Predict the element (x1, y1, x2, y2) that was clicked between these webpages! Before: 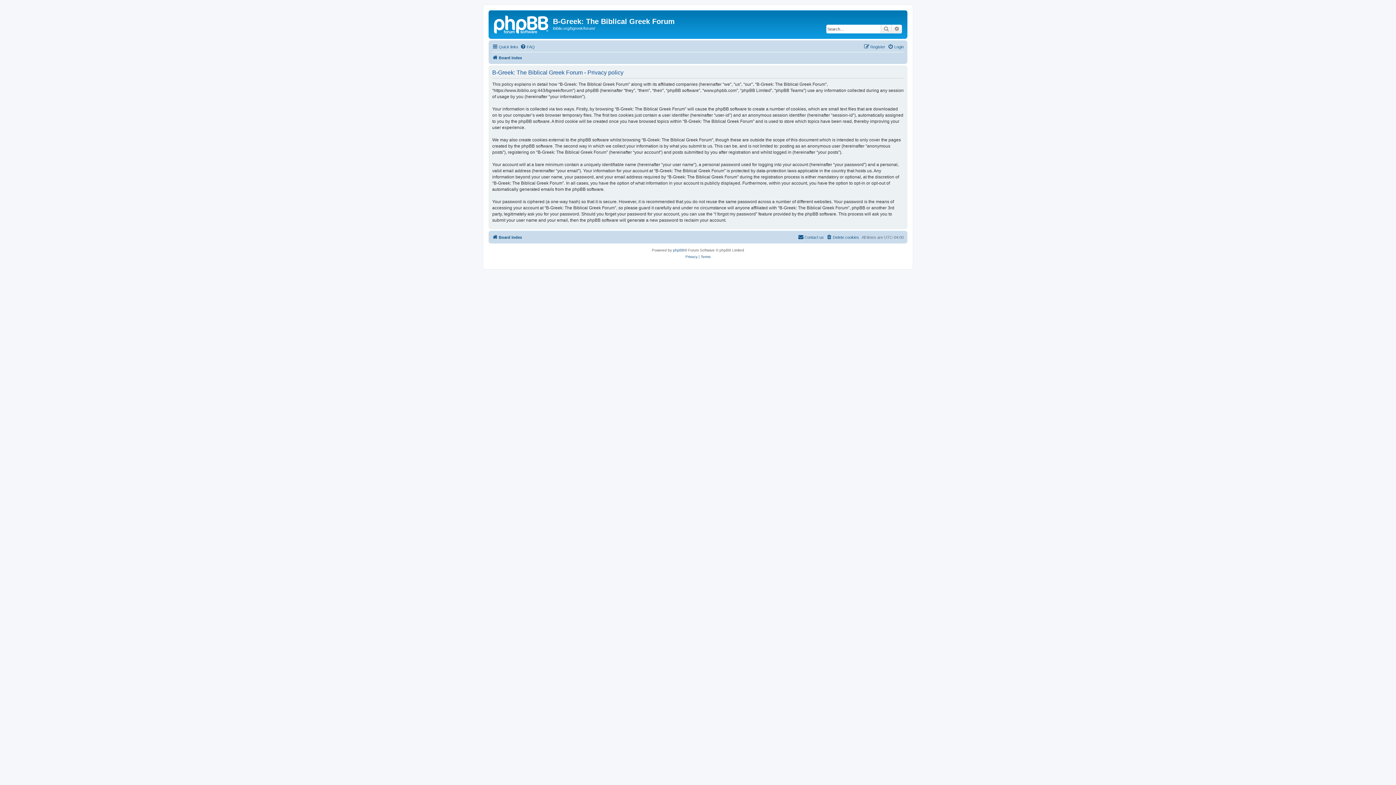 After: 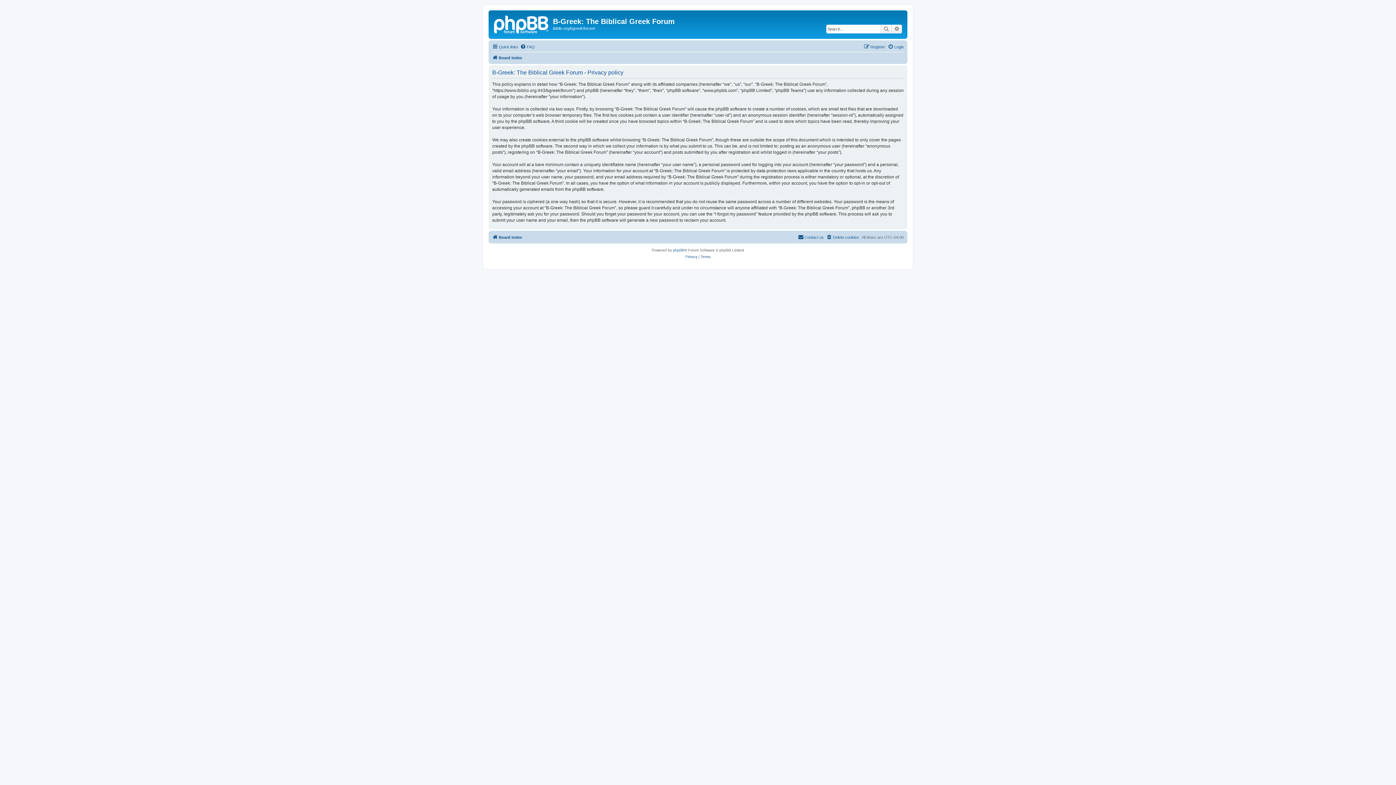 Action: label: Privacy bbox: (685, 253, 697, 260)